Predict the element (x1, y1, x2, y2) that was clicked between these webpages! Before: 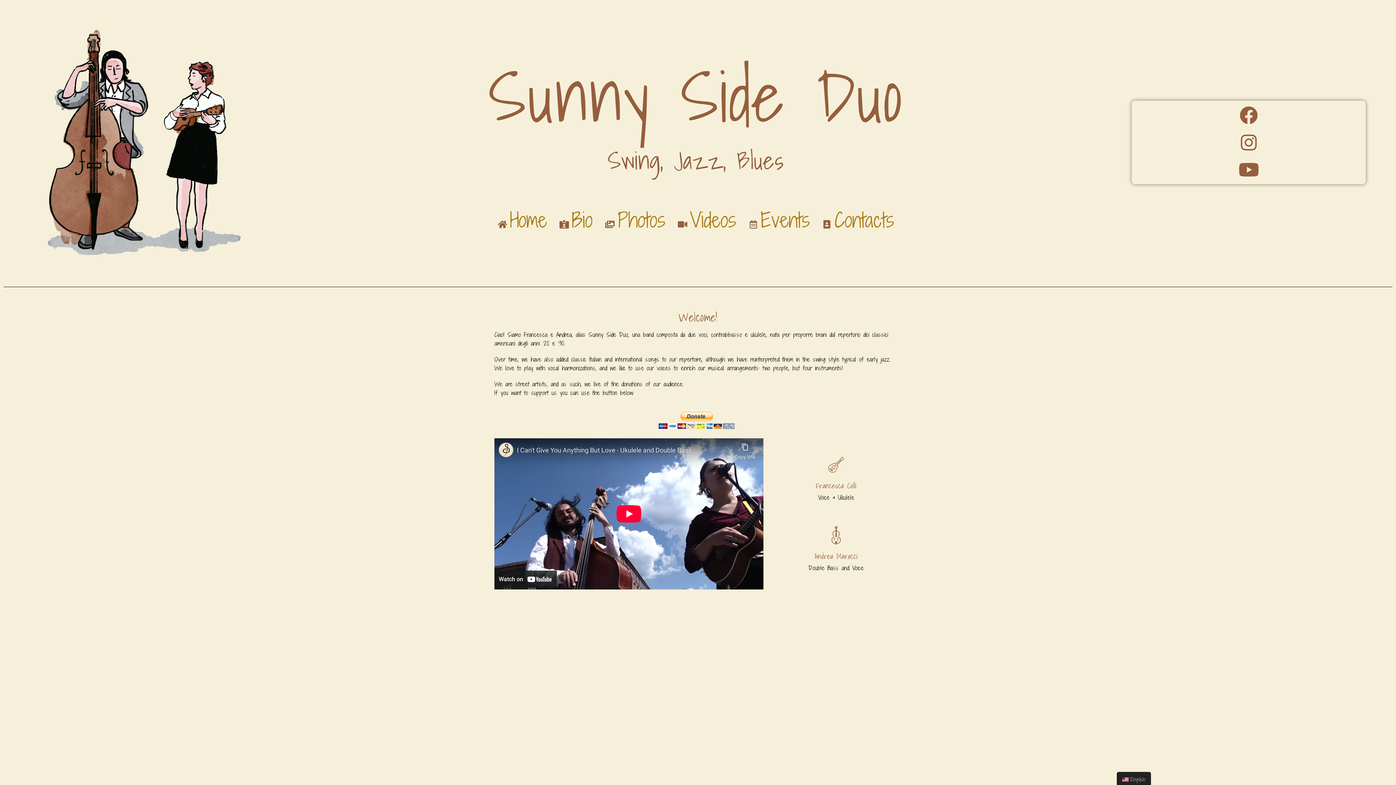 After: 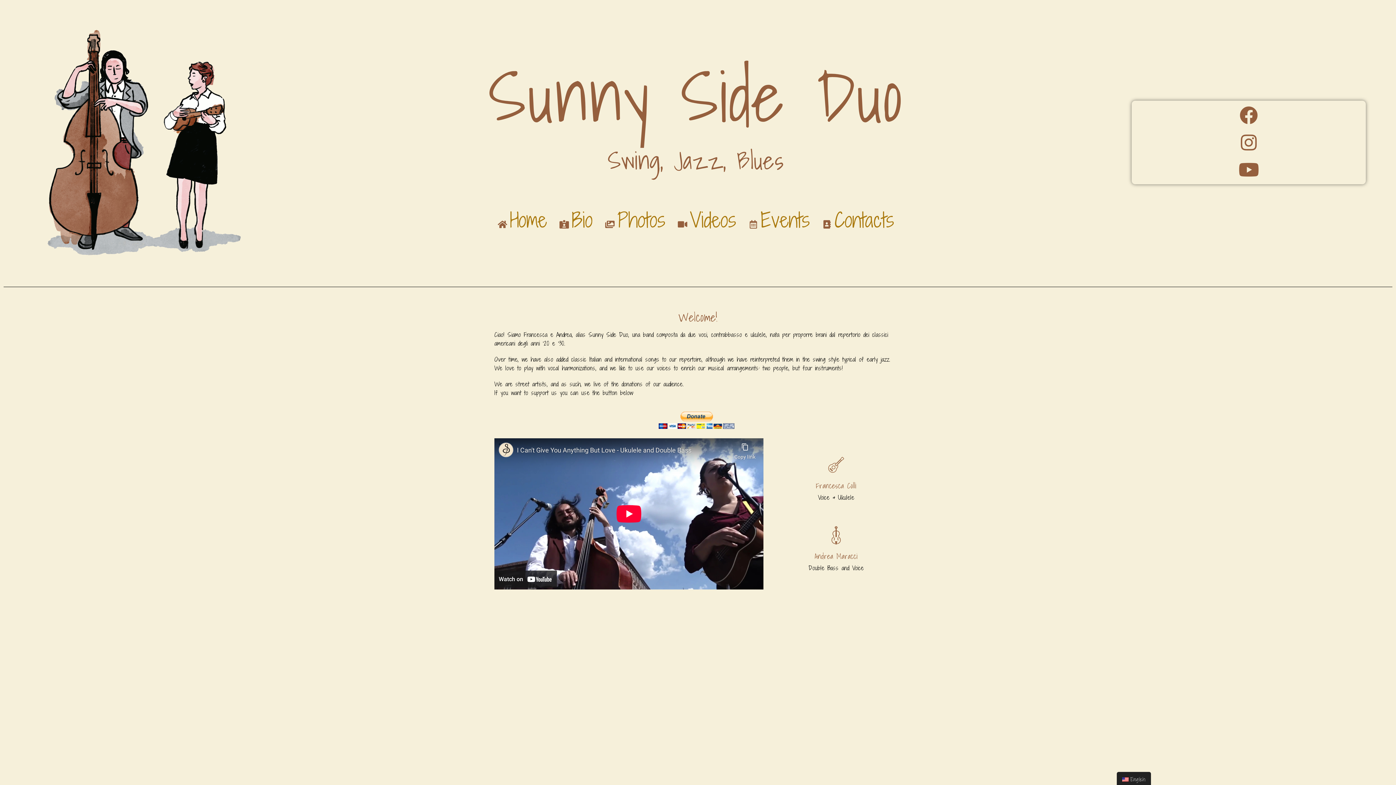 Action: label: Home bbox: (497, 205, 547, 234)